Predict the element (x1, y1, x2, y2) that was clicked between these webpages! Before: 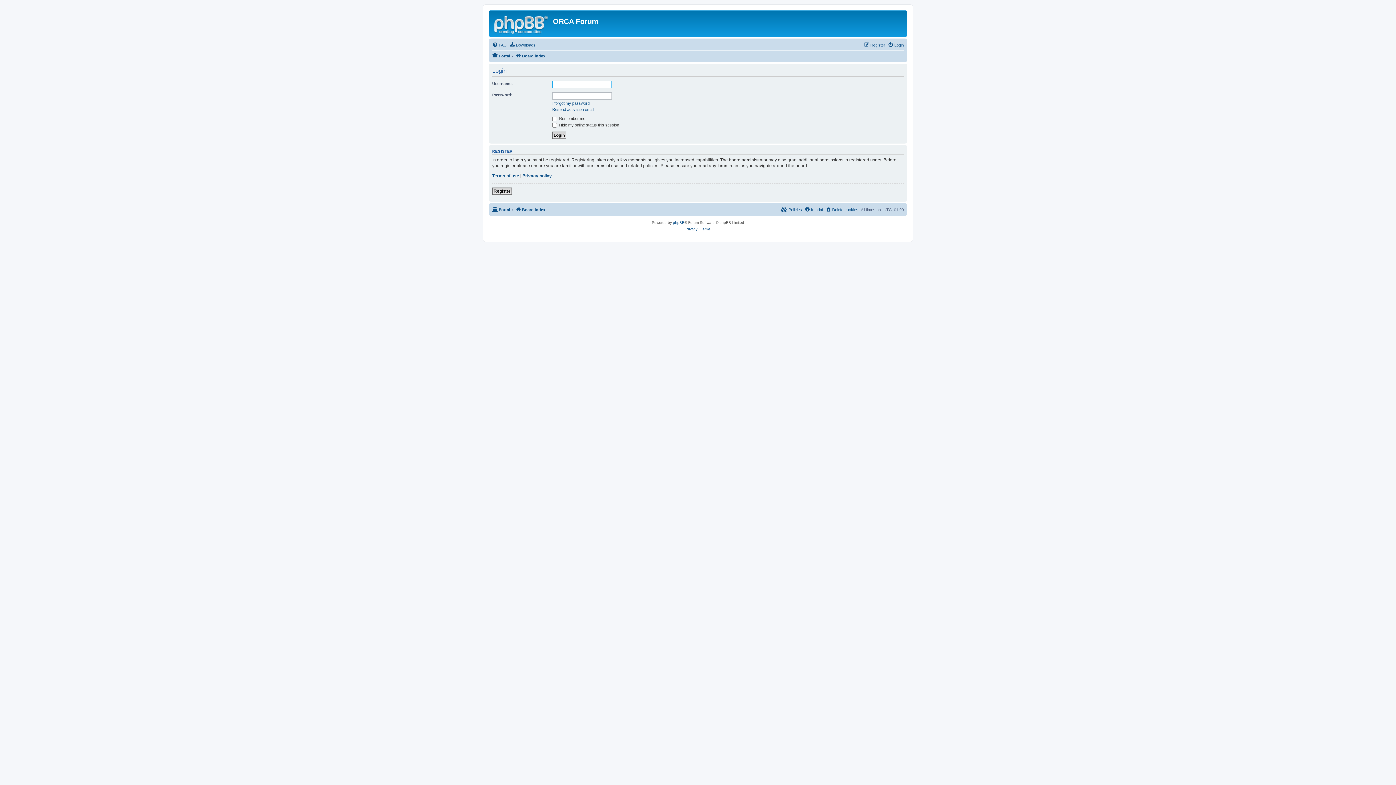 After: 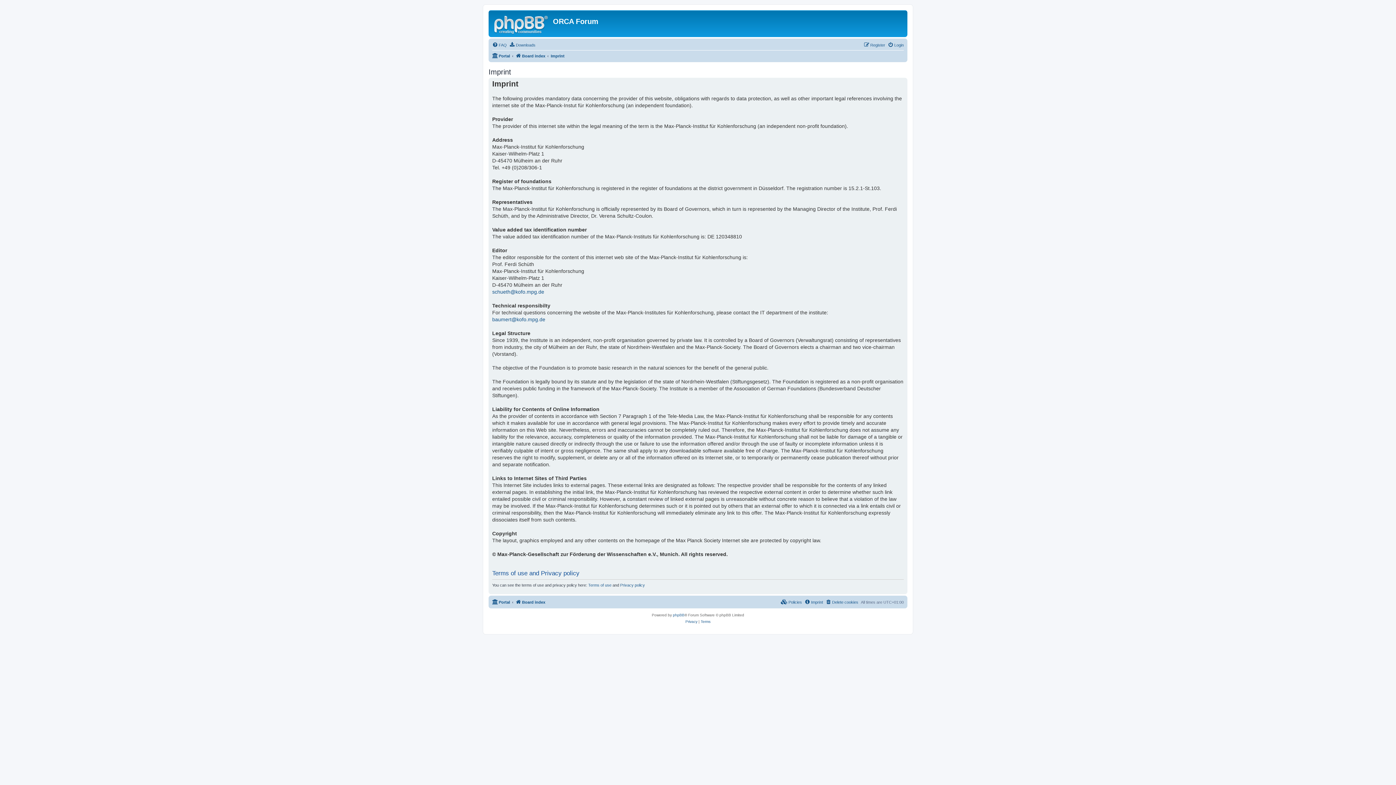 Action: bbox: (804, 205, 823, 214) label: Imprint